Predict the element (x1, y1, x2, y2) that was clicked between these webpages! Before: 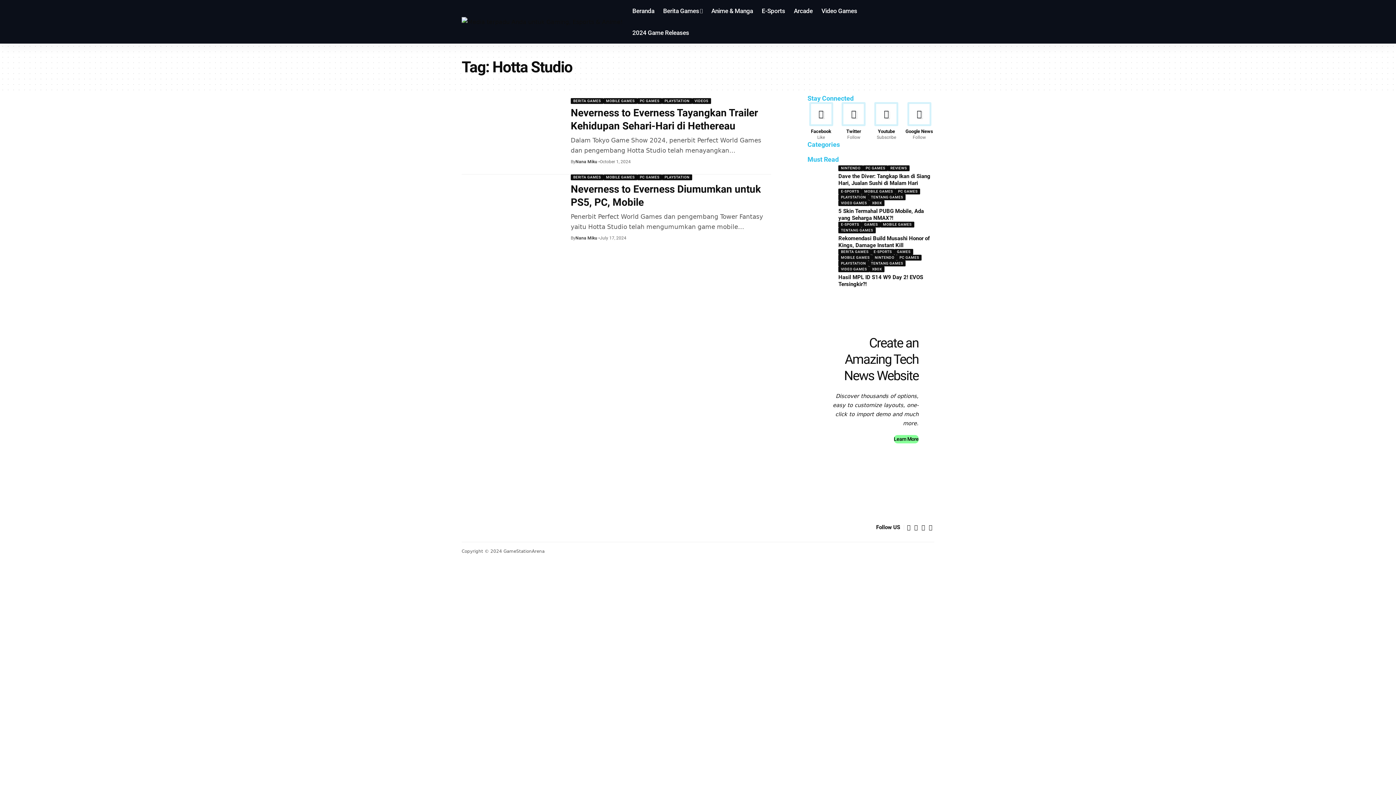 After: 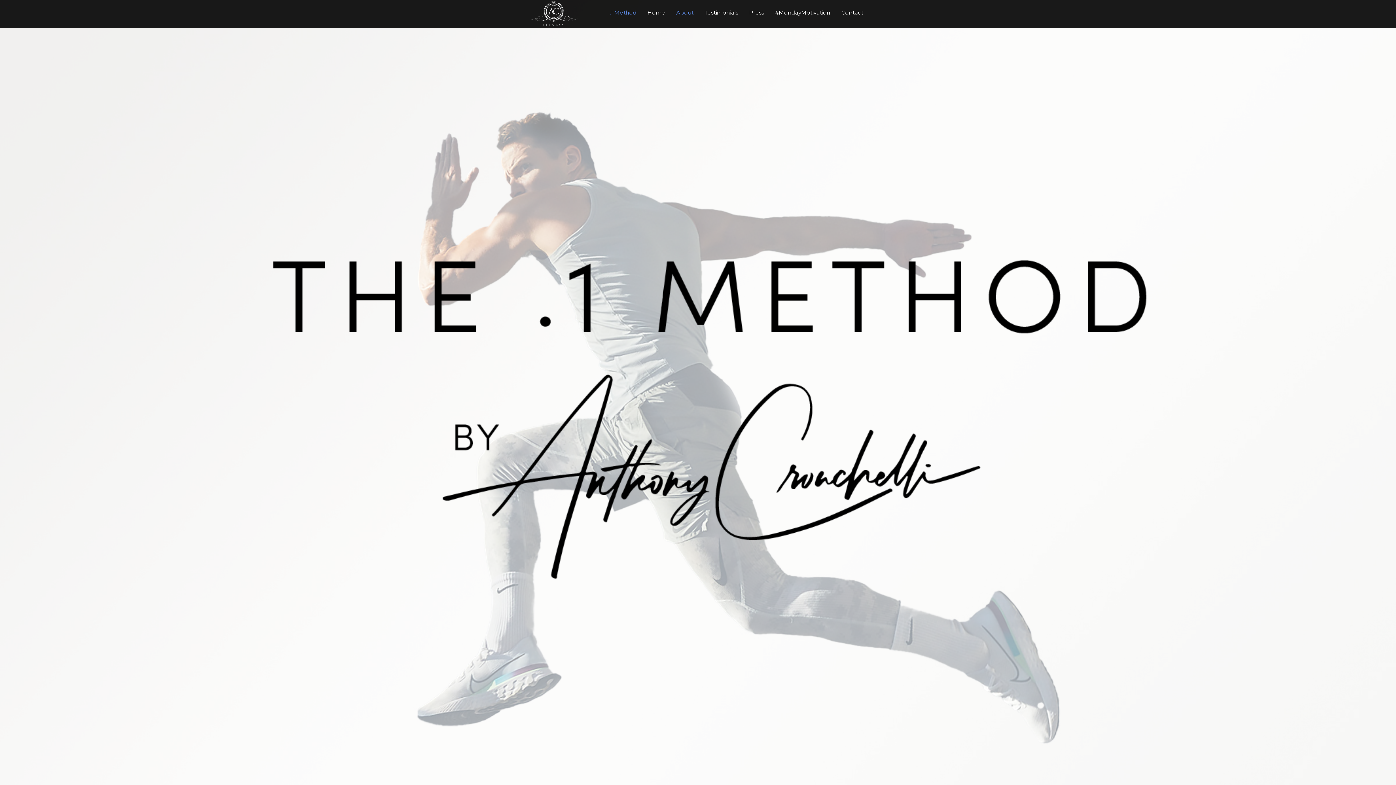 Action: bbox: (461, 16, 622, 26)